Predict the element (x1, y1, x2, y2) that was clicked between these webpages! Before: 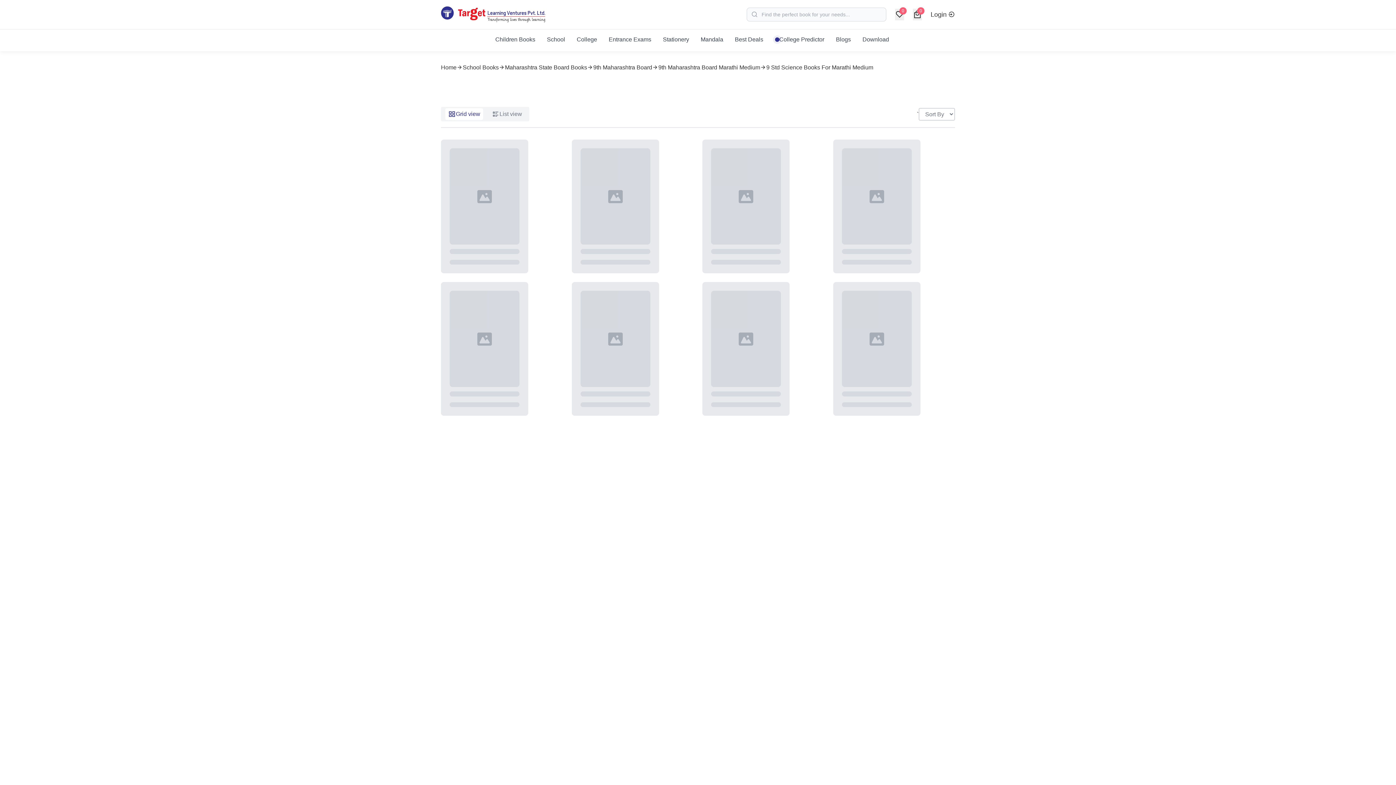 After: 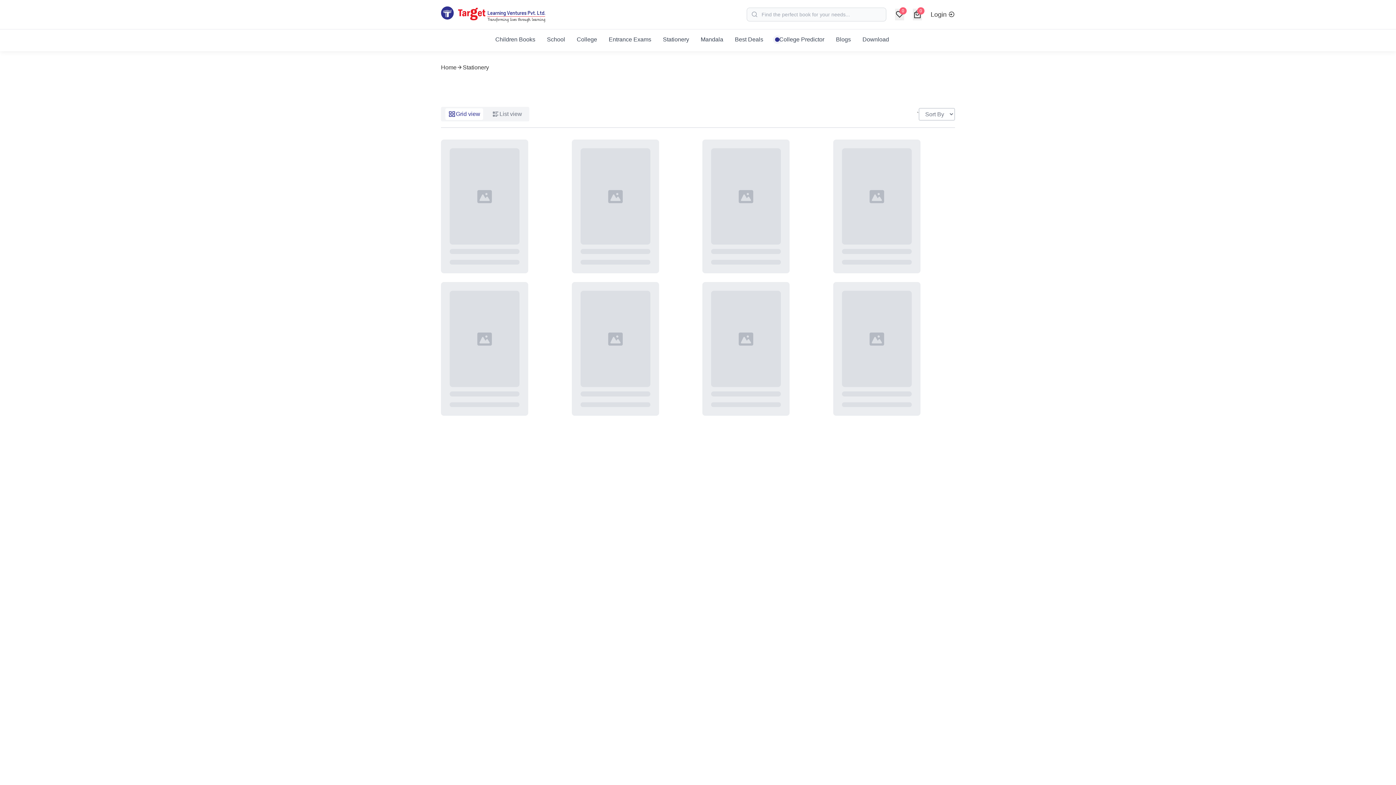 Action: label: Stationery bbox: (663, 35, 689, 51)